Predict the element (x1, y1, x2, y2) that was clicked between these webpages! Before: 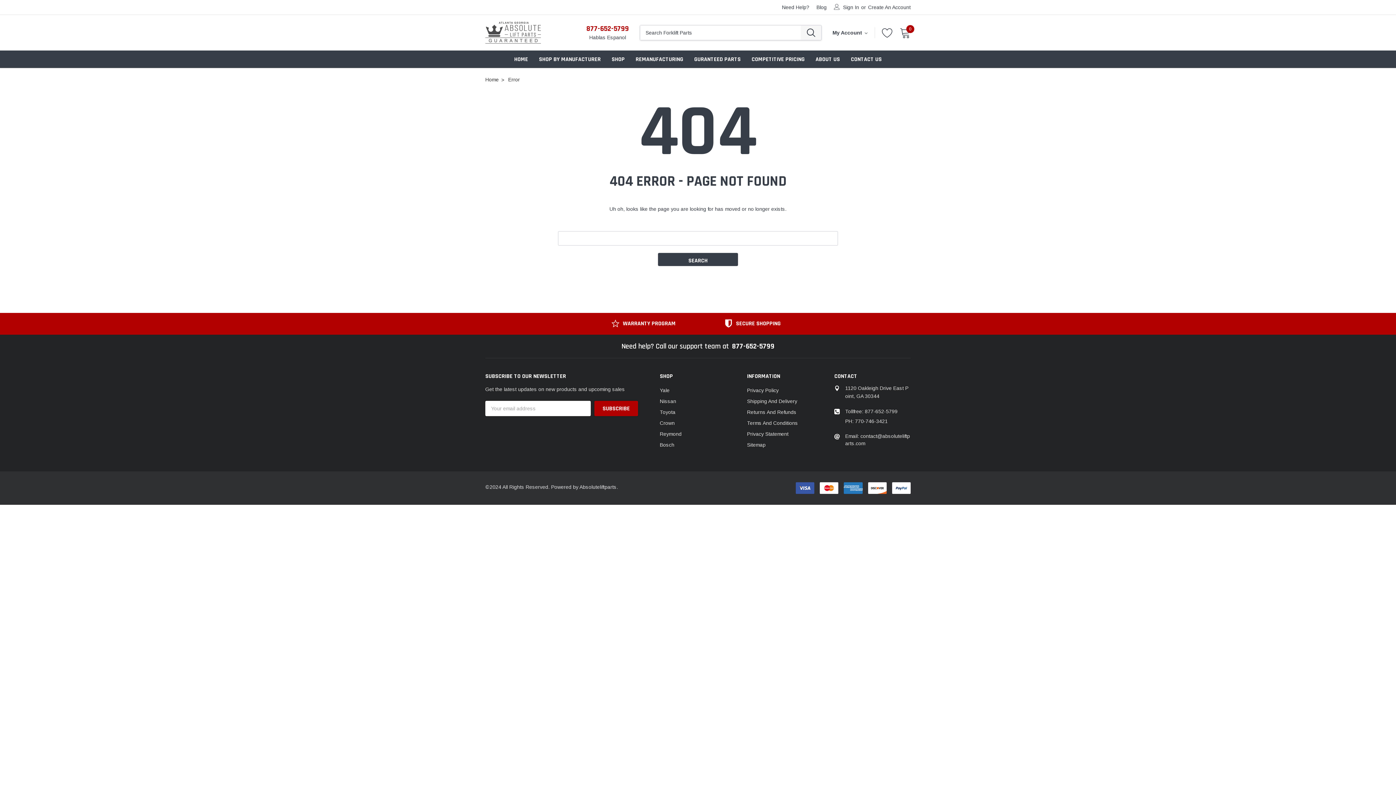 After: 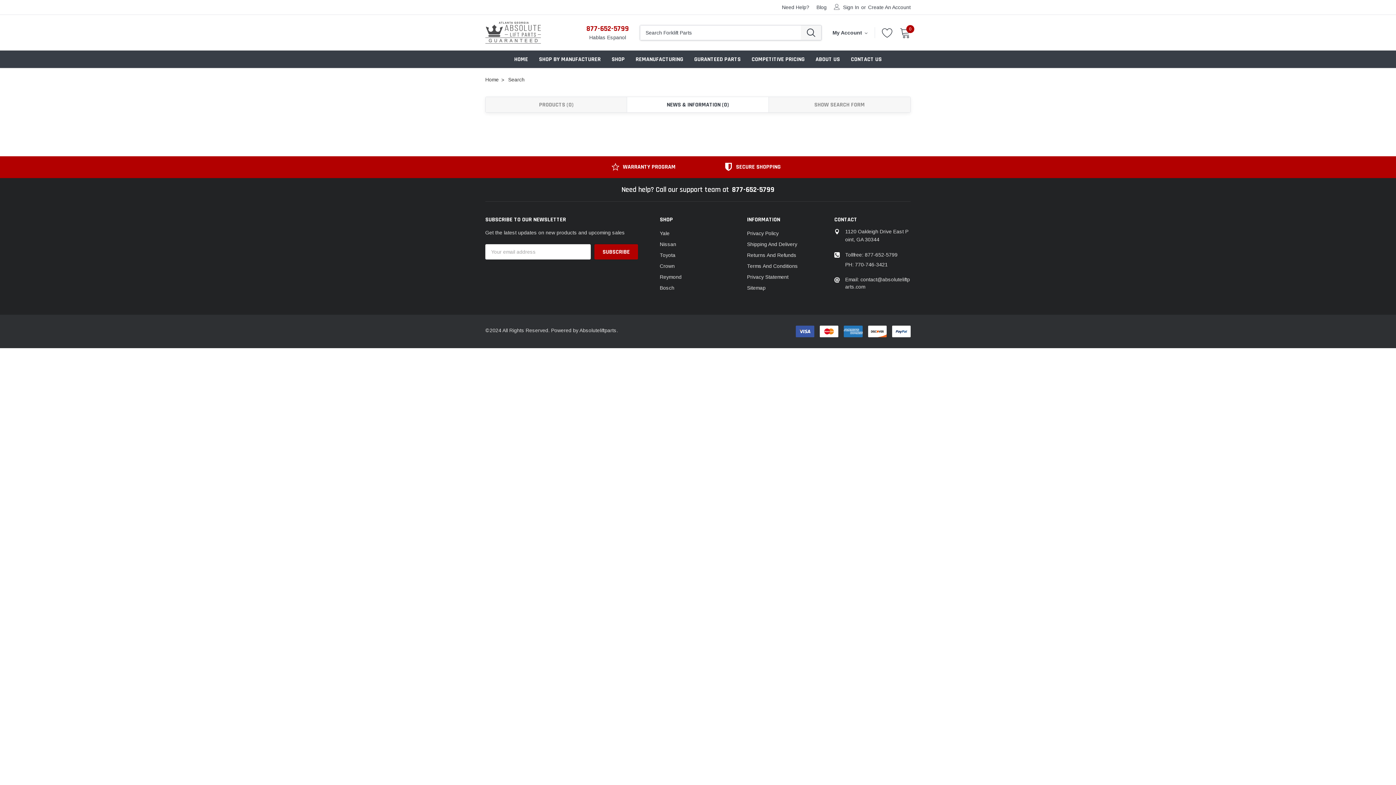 Action: bbox: (801, 25, 821, 40)